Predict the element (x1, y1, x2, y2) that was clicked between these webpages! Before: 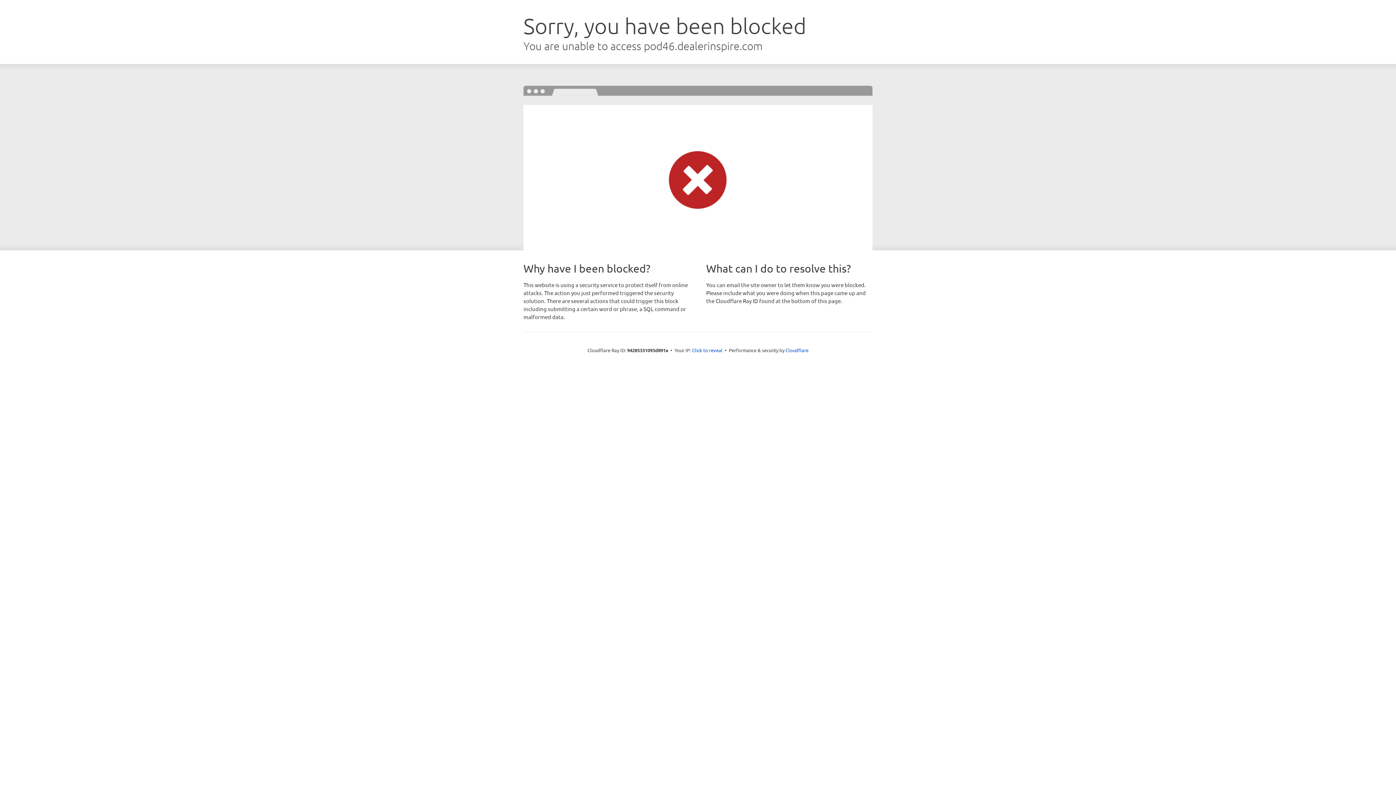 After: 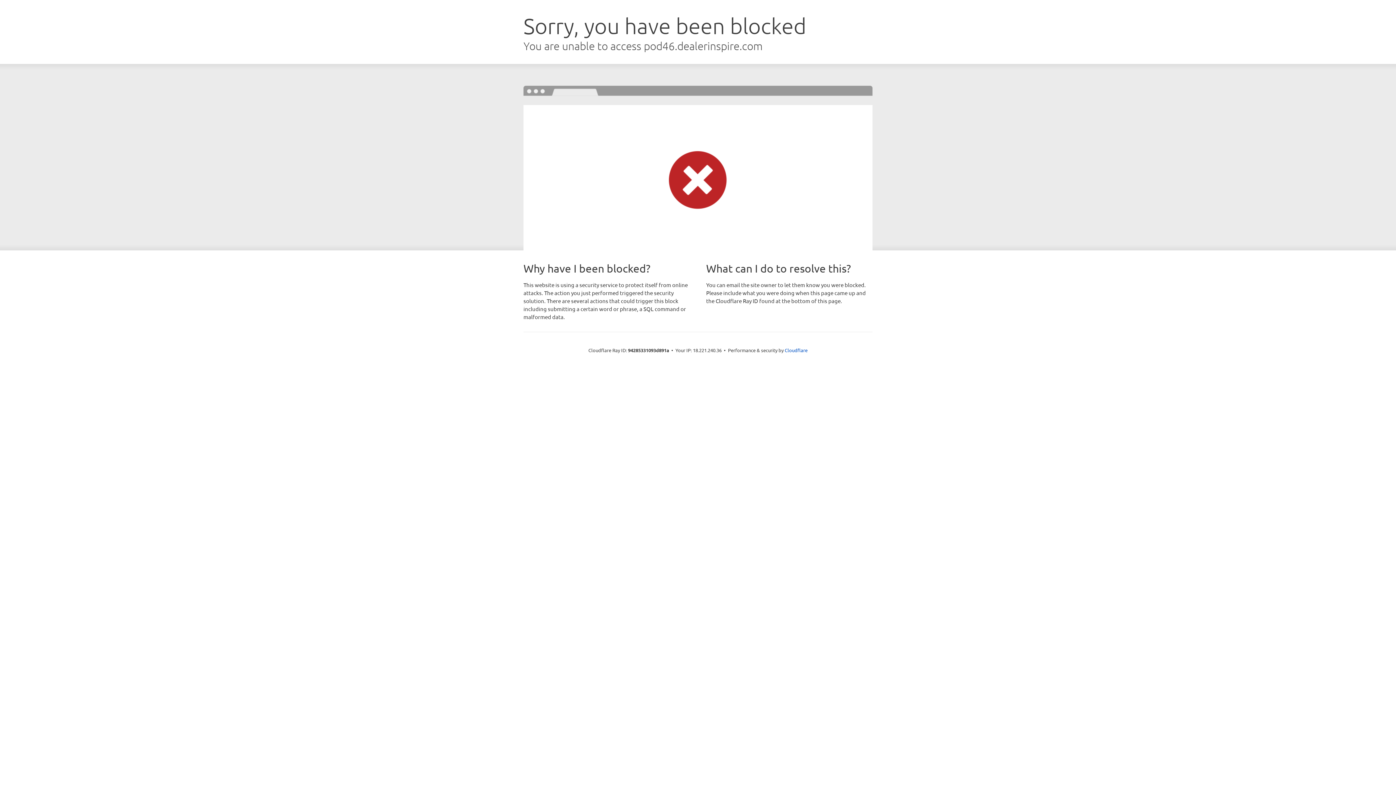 Action: bbox: (692, 346, 722, 353) label: Click to reveal